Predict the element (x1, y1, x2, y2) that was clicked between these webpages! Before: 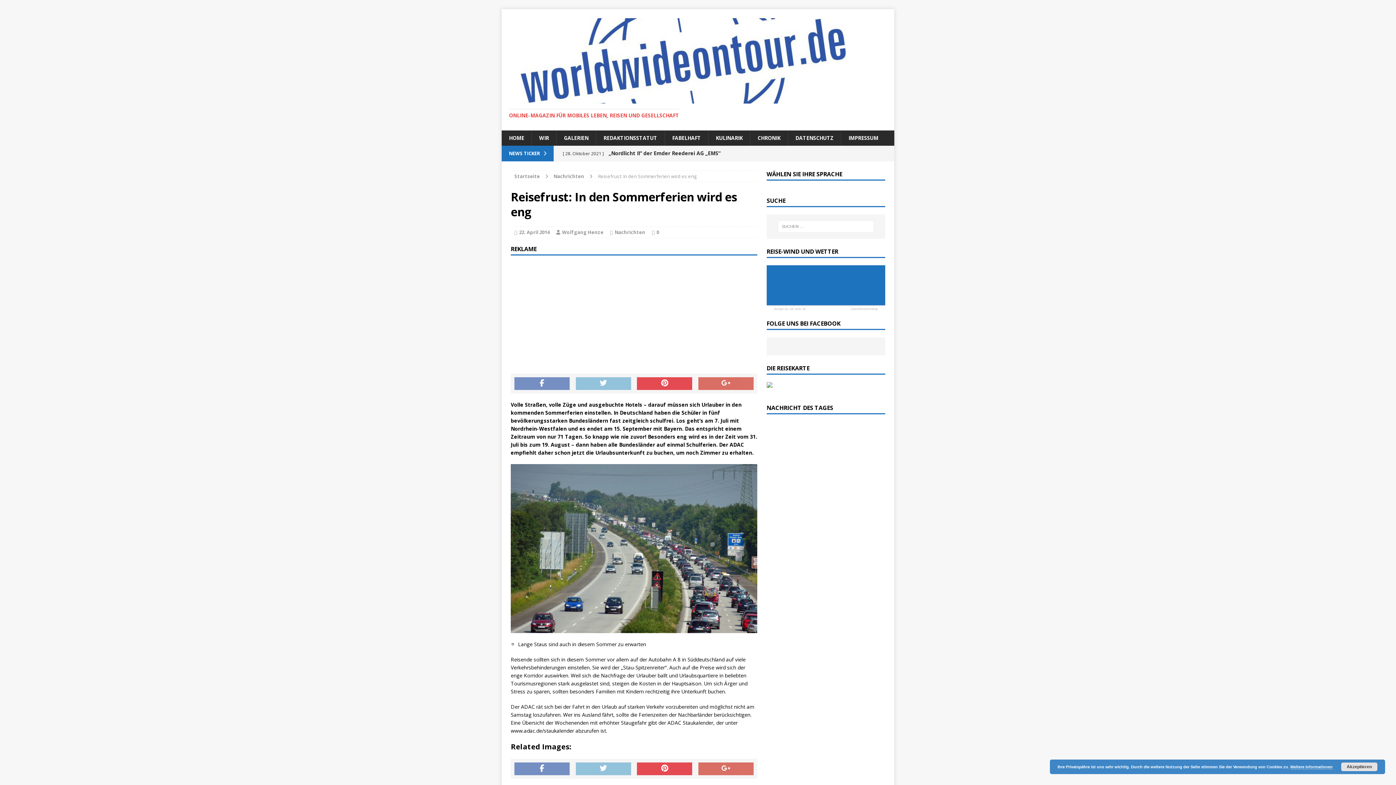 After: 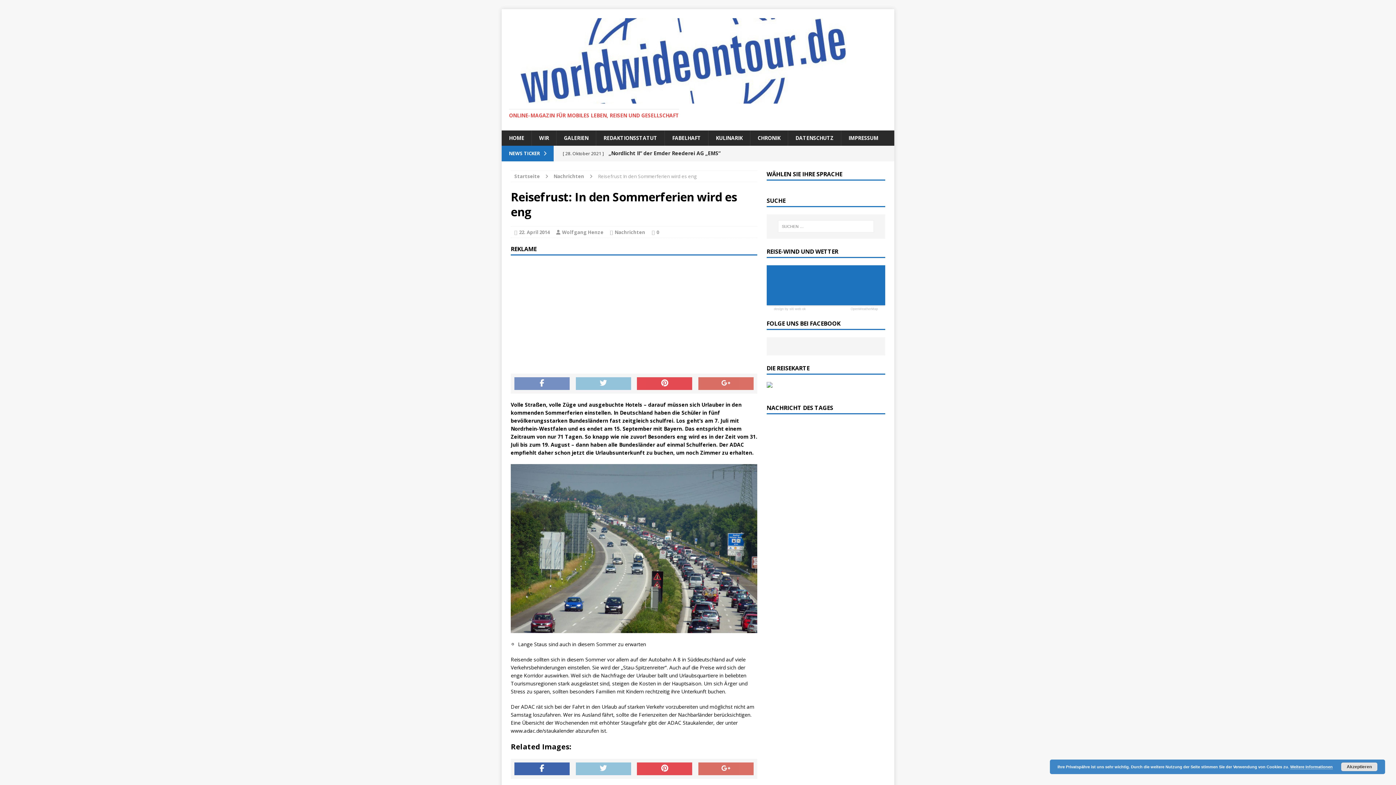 Action: bbox: (514, 763, 569, 775)